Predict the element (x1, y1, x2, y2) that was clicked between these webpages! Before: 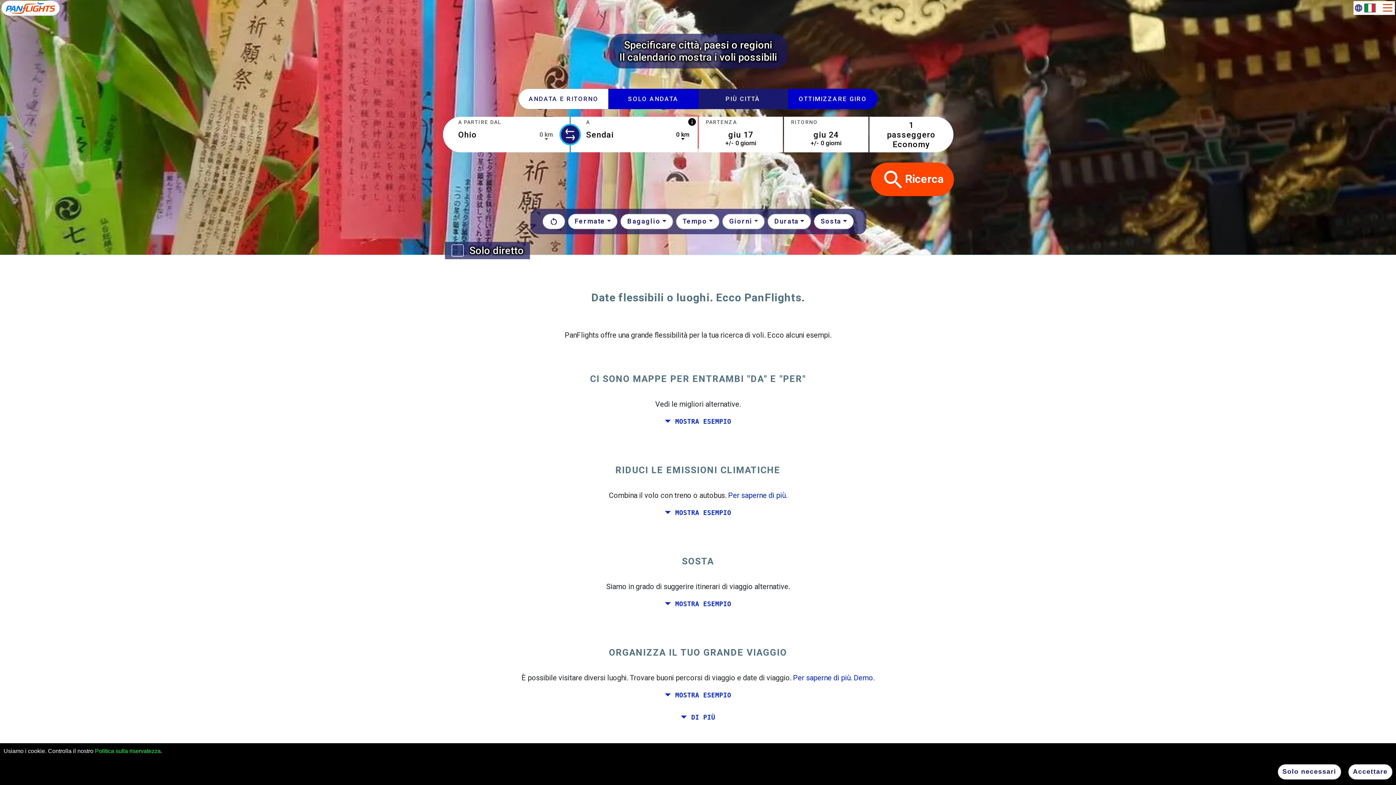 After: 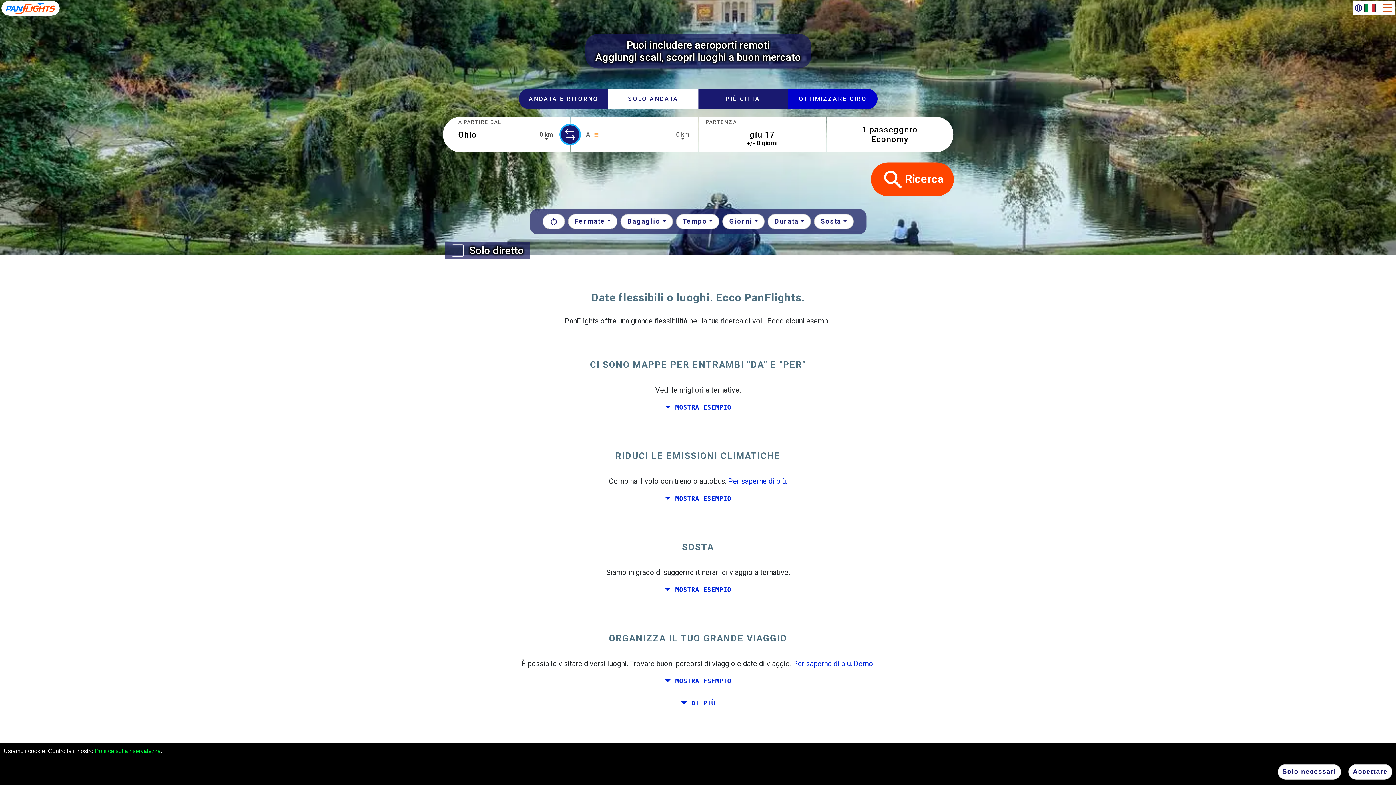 Action: bbox: (1, 0, 59, 15)